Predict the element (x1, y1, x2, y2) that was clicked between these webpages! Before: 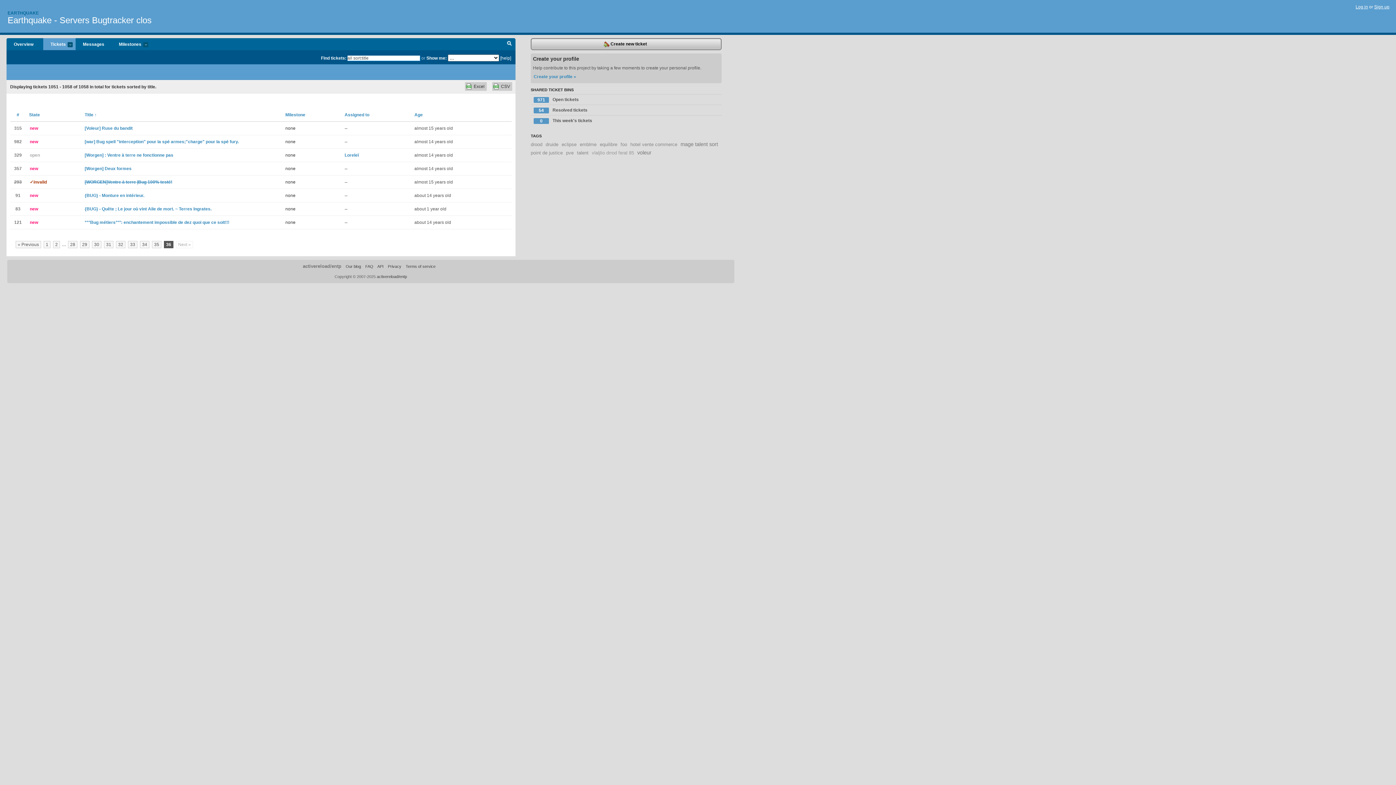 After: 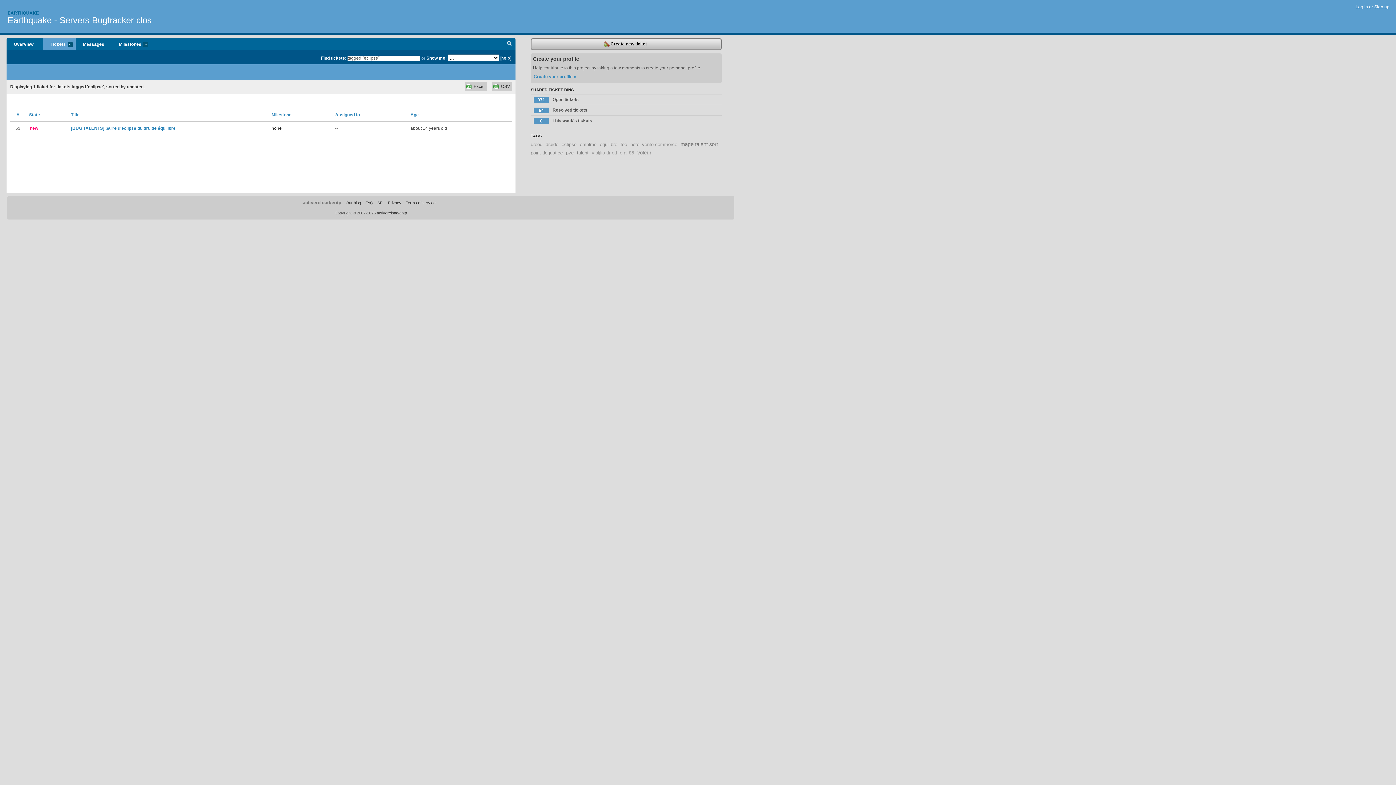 Action: bbox: (561, 141, 576, 147) label: eclipse